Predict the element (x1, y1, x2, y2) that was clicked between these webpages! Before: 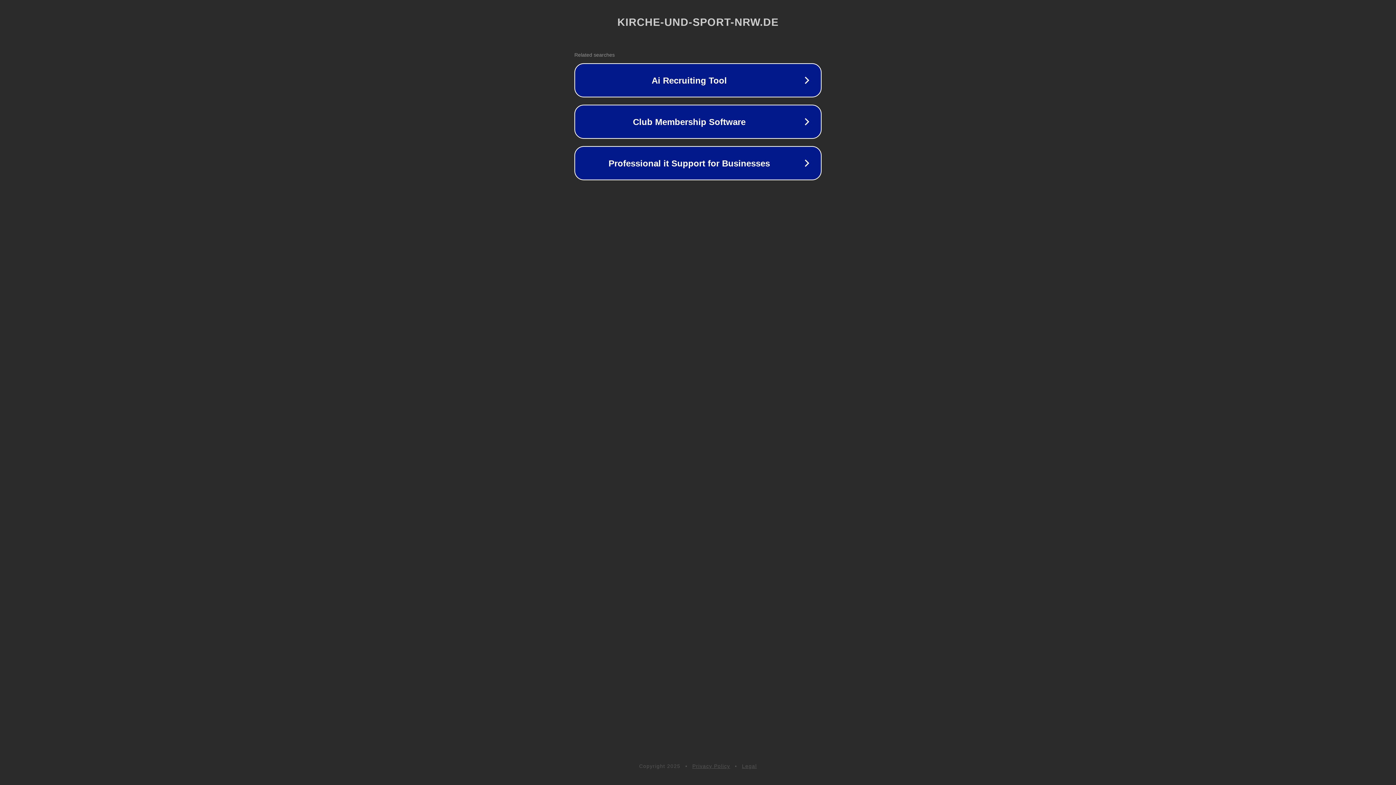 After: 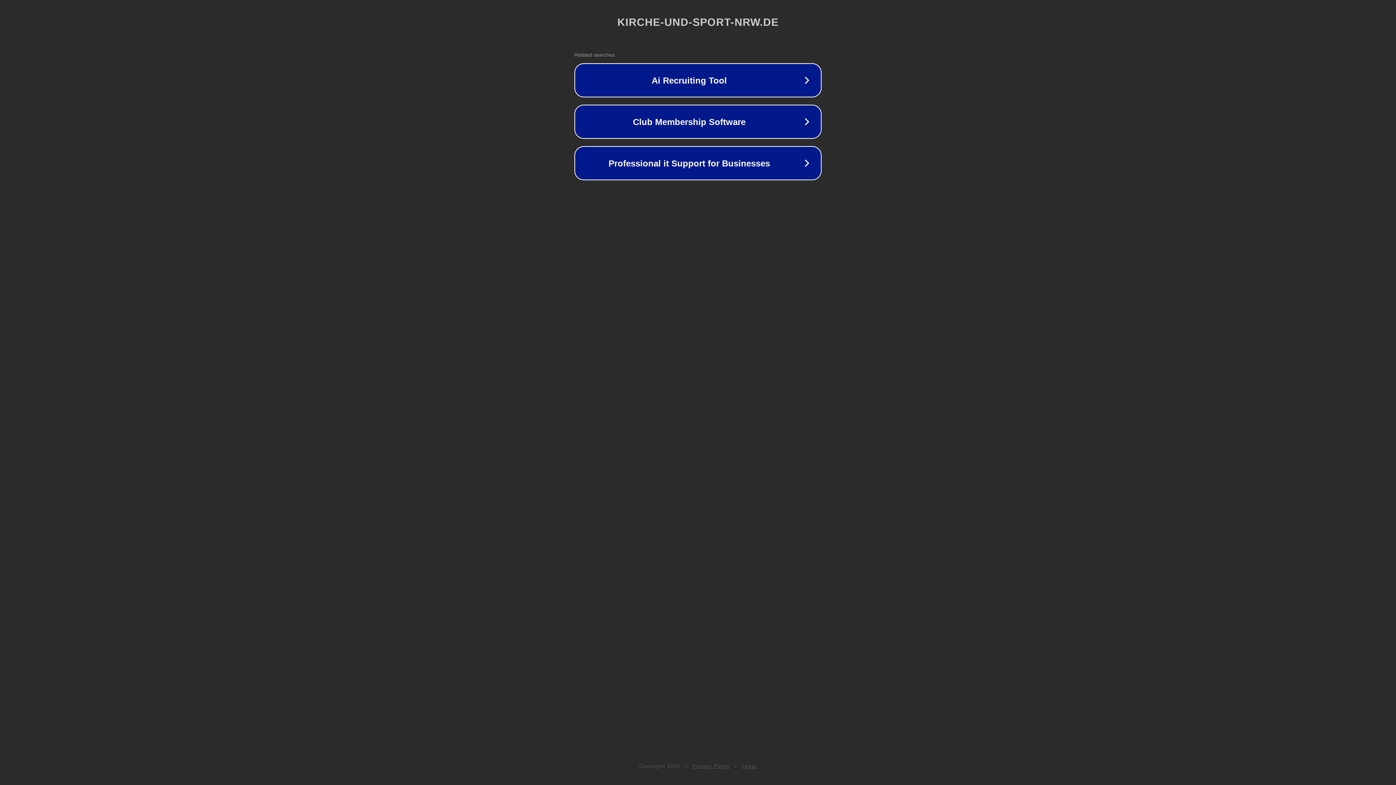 Action: bbox: (742, 763, 757, 769) label: Legal